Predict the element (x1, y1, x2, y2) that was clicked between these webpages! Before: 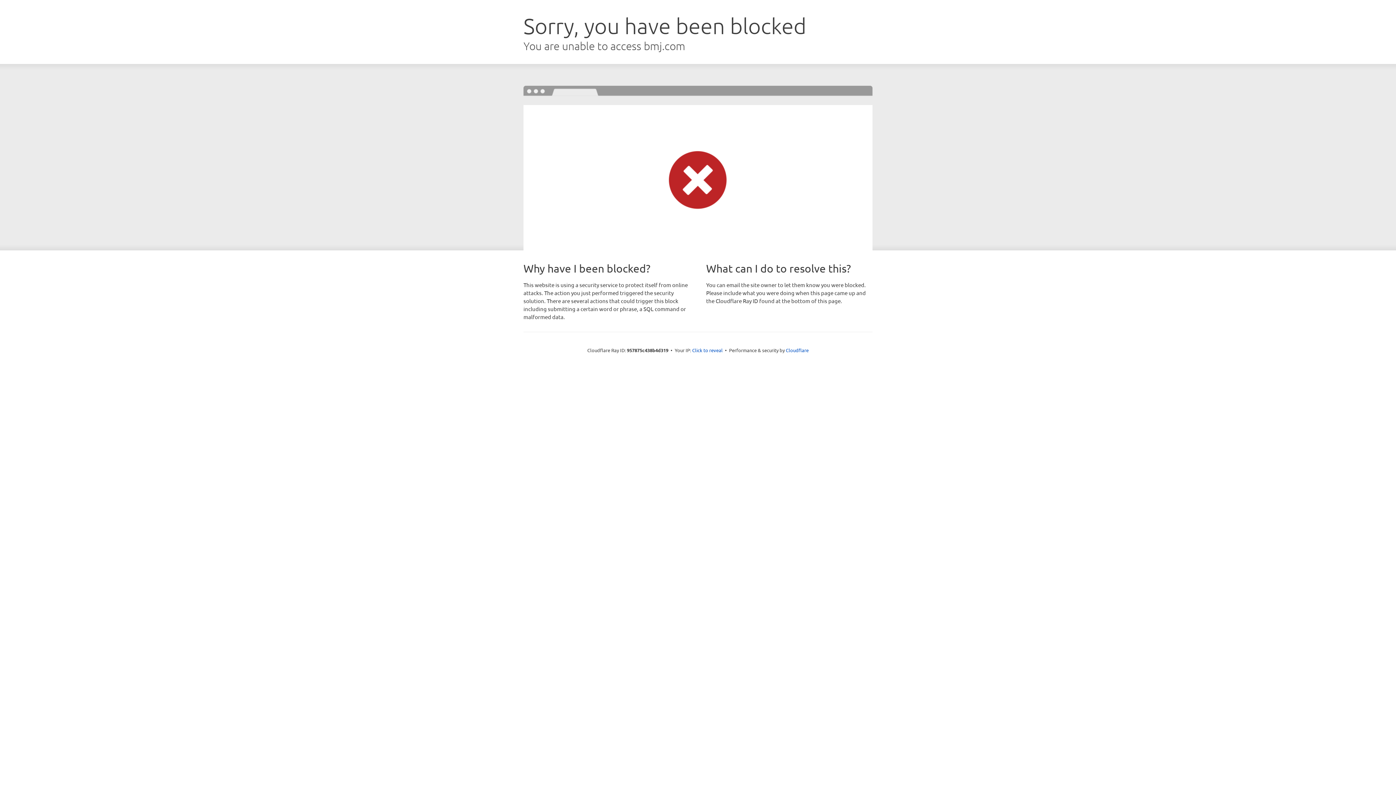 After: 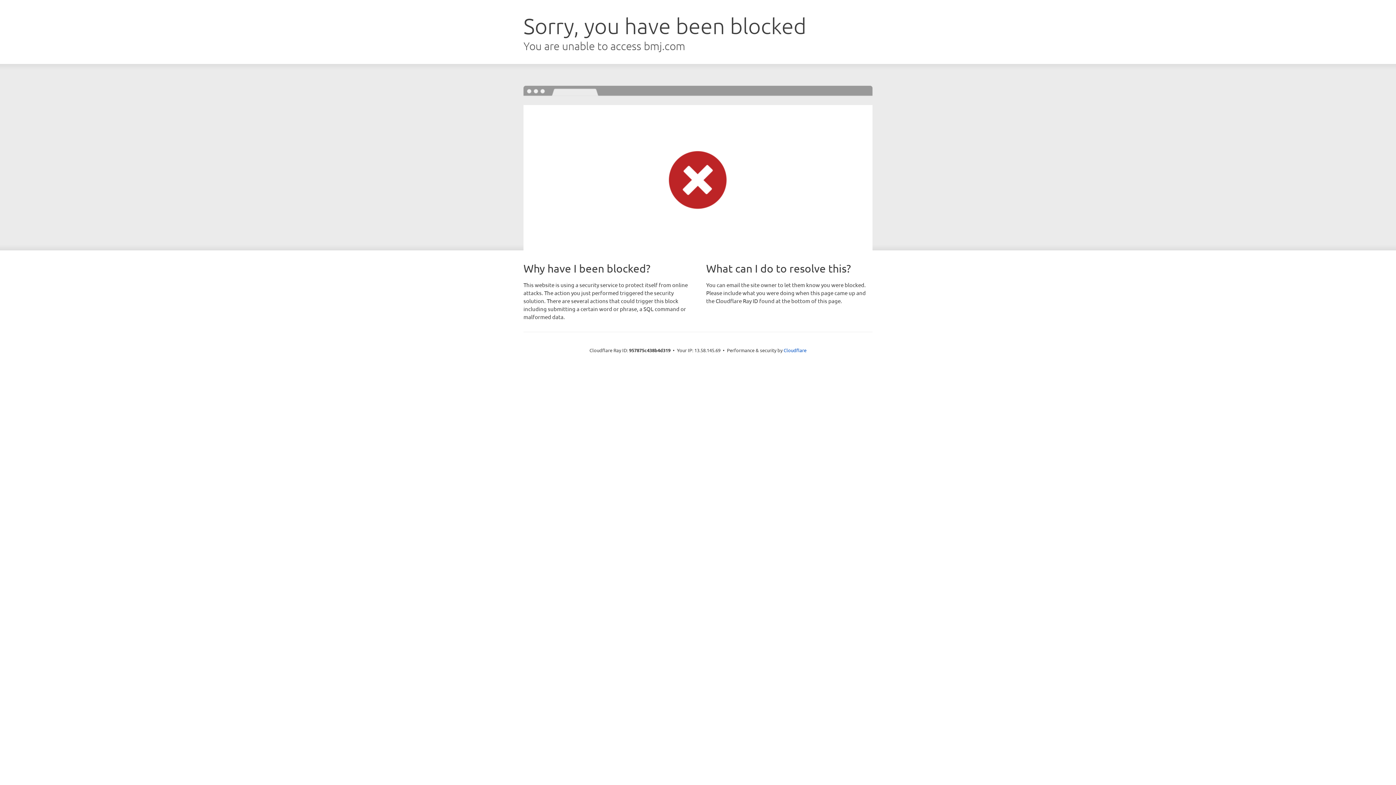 Action: bbox: (692, 346, 722, 353) label: Click to reveal